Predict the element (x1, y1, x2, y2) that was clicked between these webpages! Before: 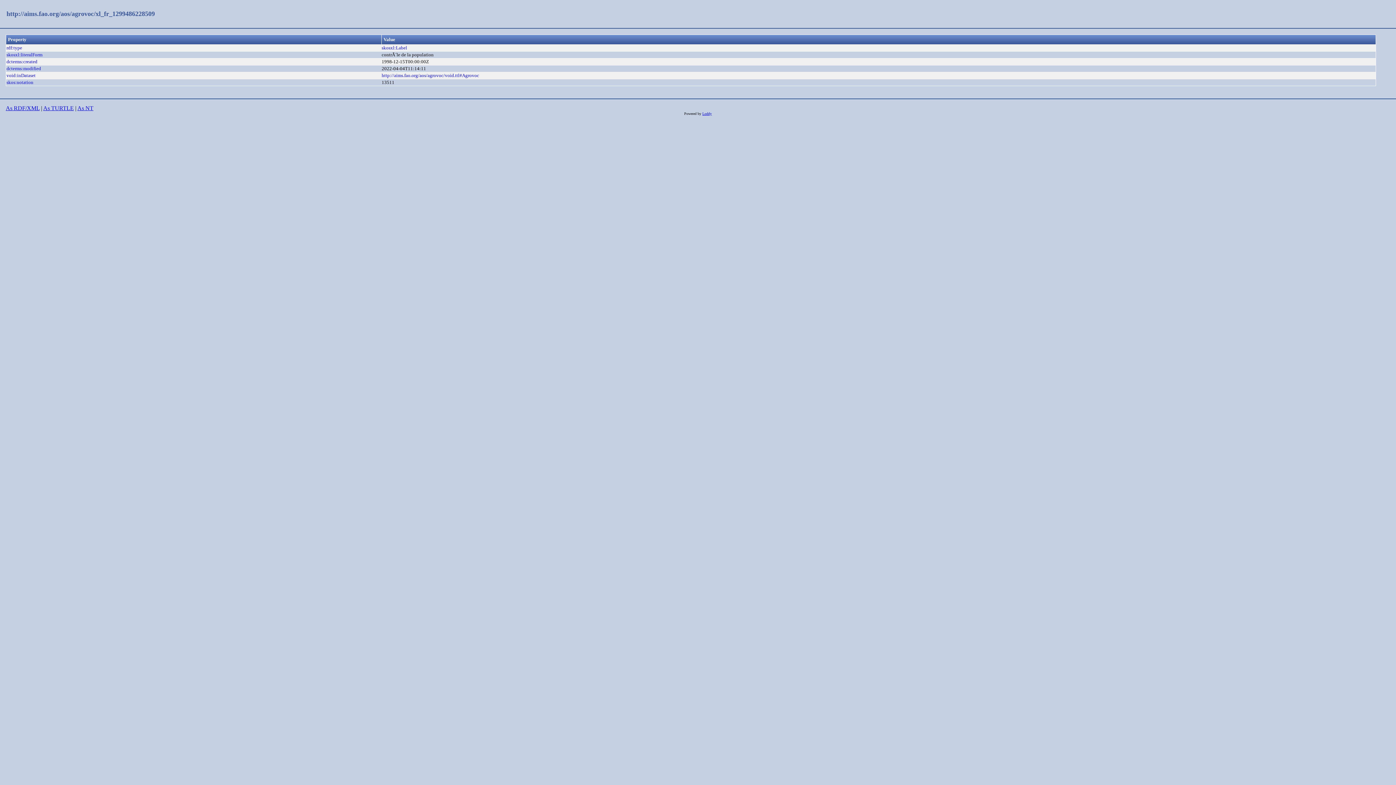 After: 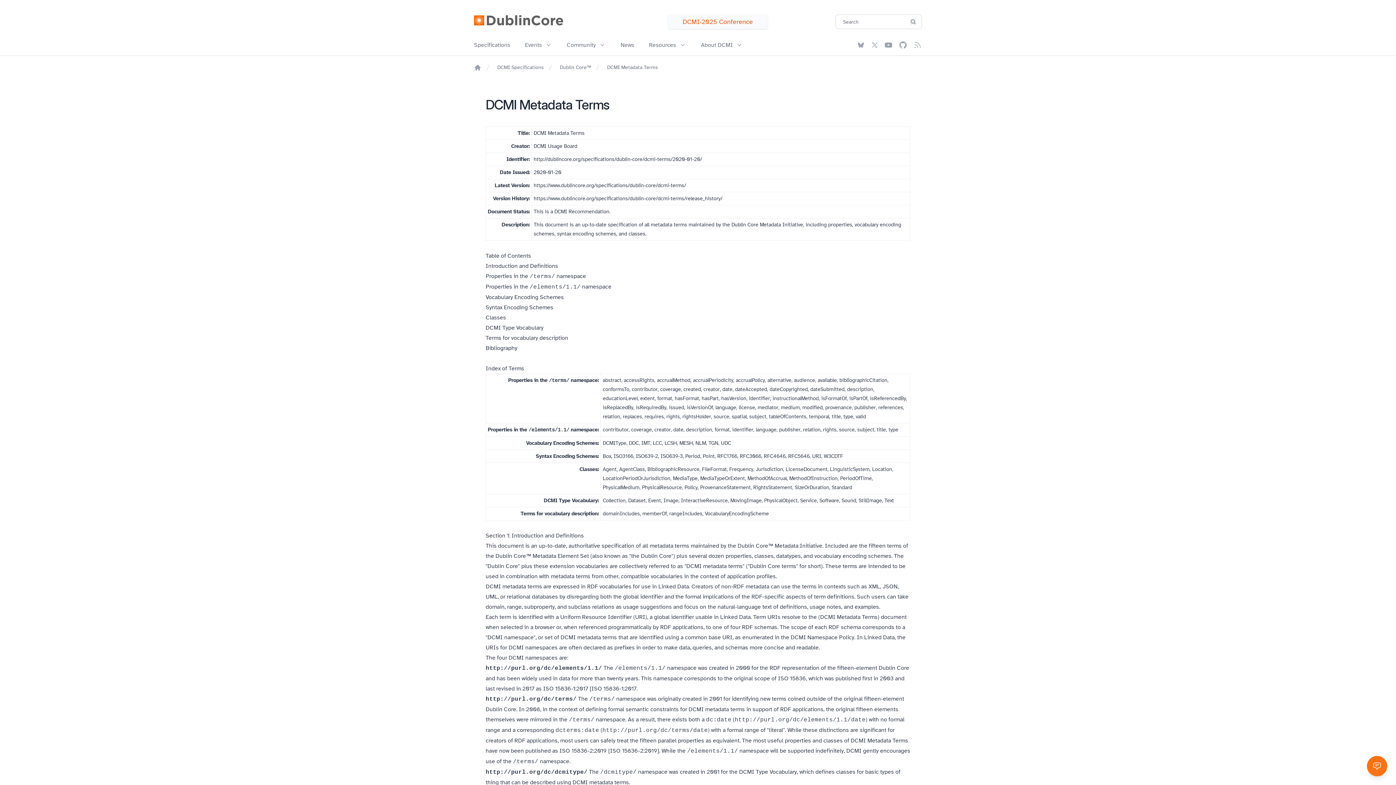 Action: label: dcterms:modified bbox: (6, 65, 41, 71)